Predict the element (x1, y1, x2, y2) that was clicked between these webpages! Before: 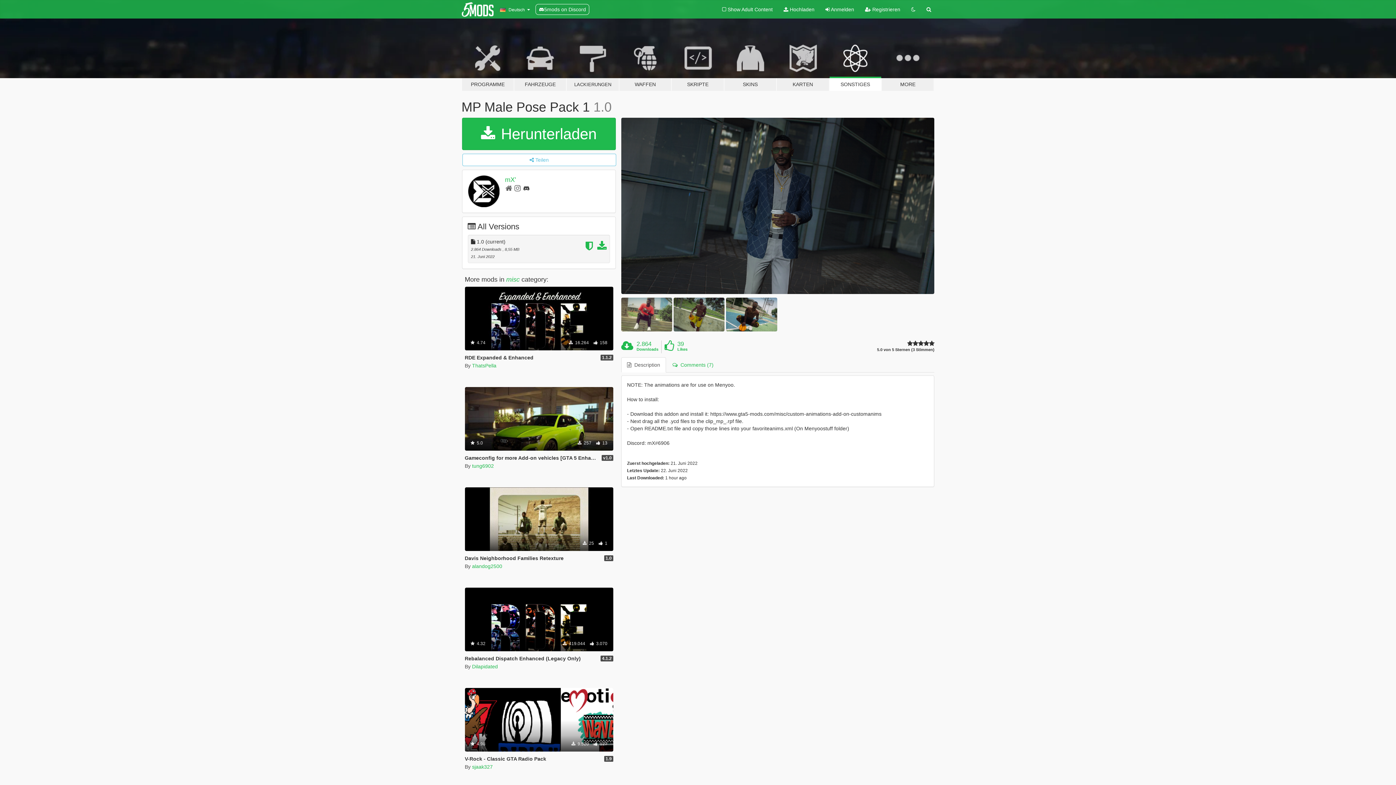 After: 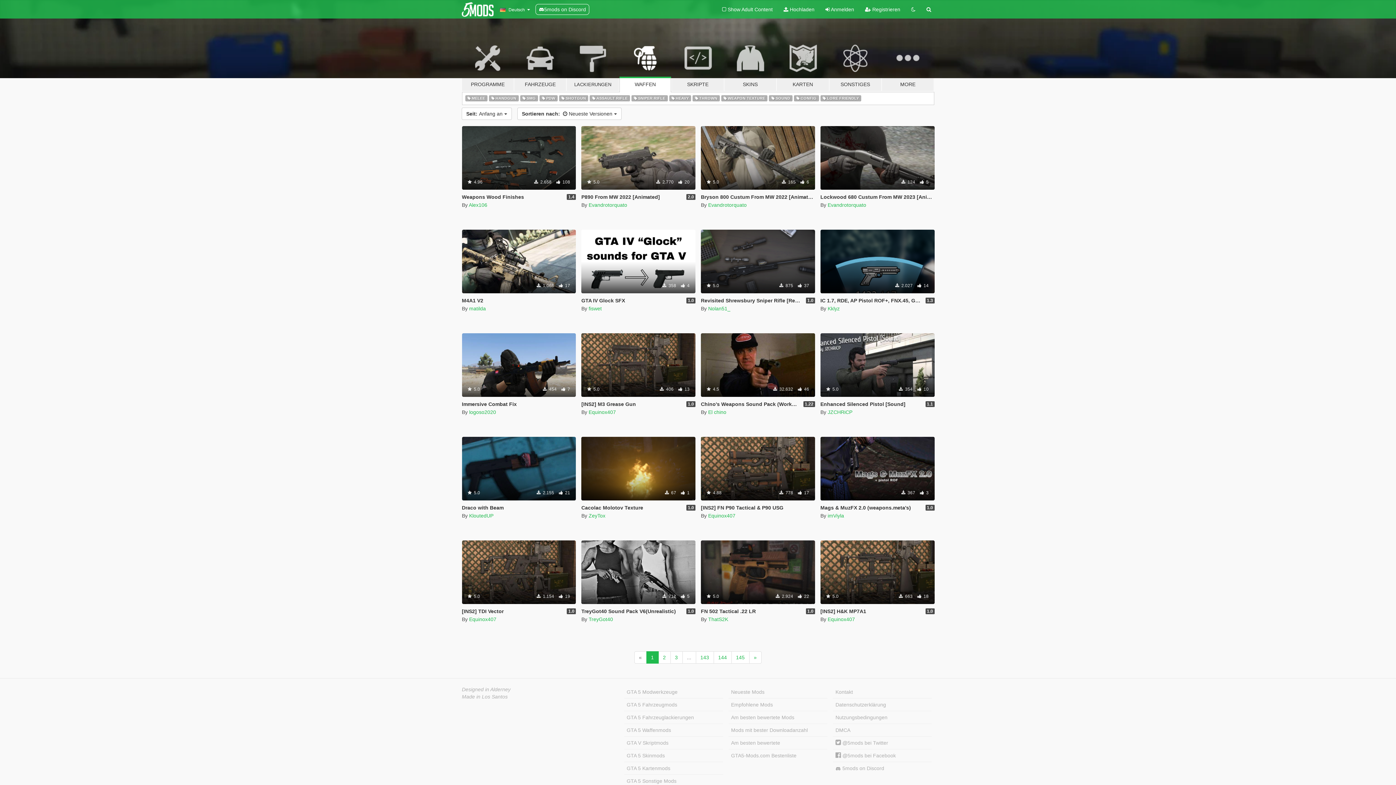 Action: label: WAFFEN bbox: (619, 34, 671, 91)